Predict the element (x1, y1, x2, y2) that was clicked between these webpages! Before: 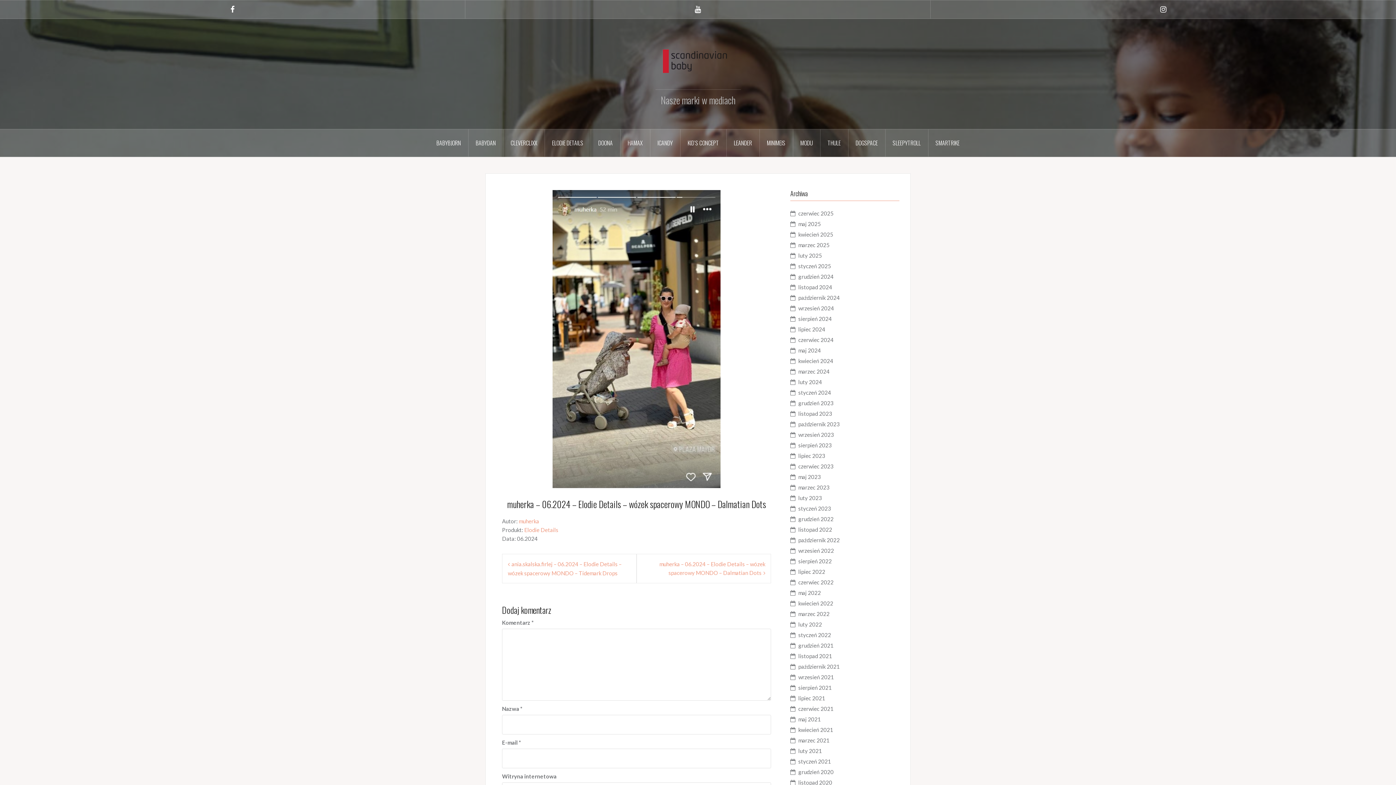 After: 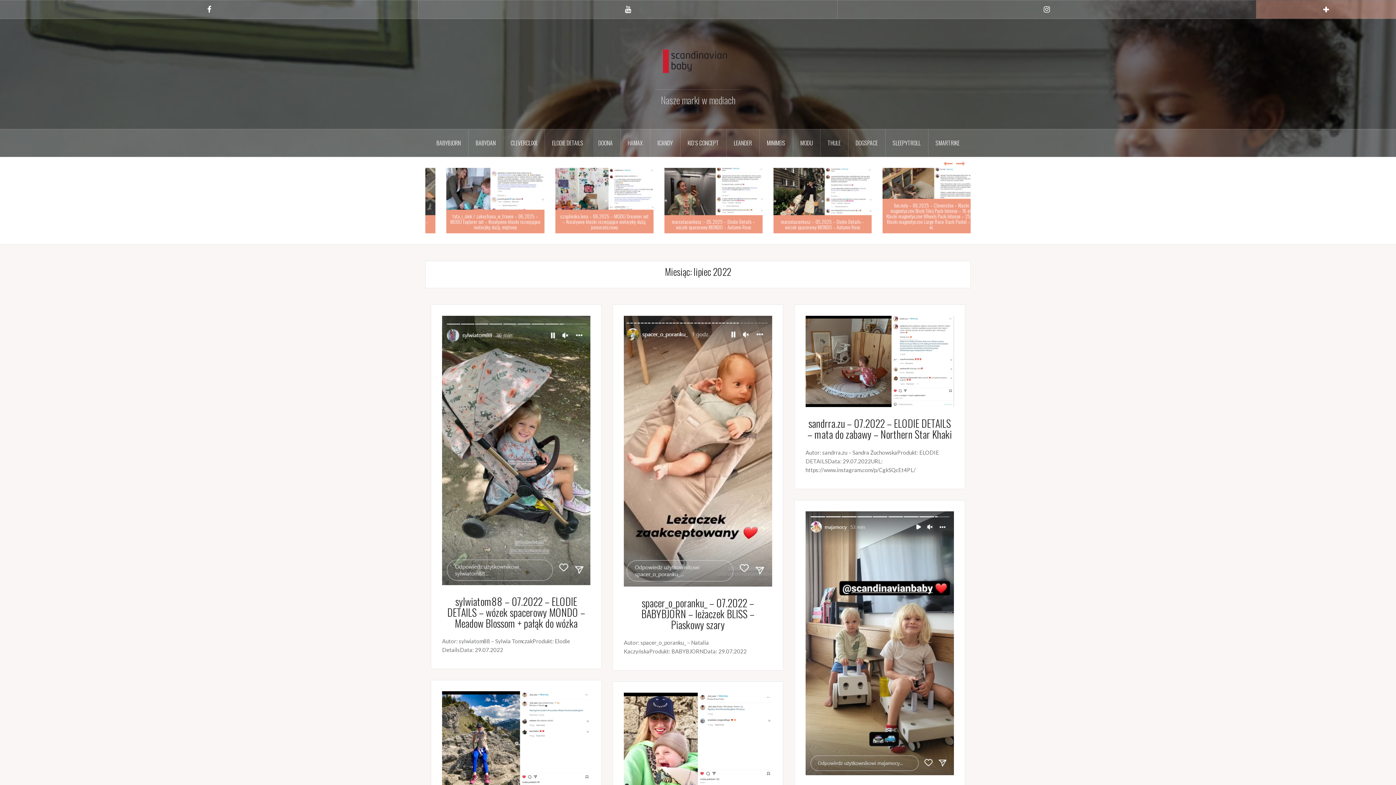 Action: bbox: (798, 568, 825, 575) label: lipiec 2022